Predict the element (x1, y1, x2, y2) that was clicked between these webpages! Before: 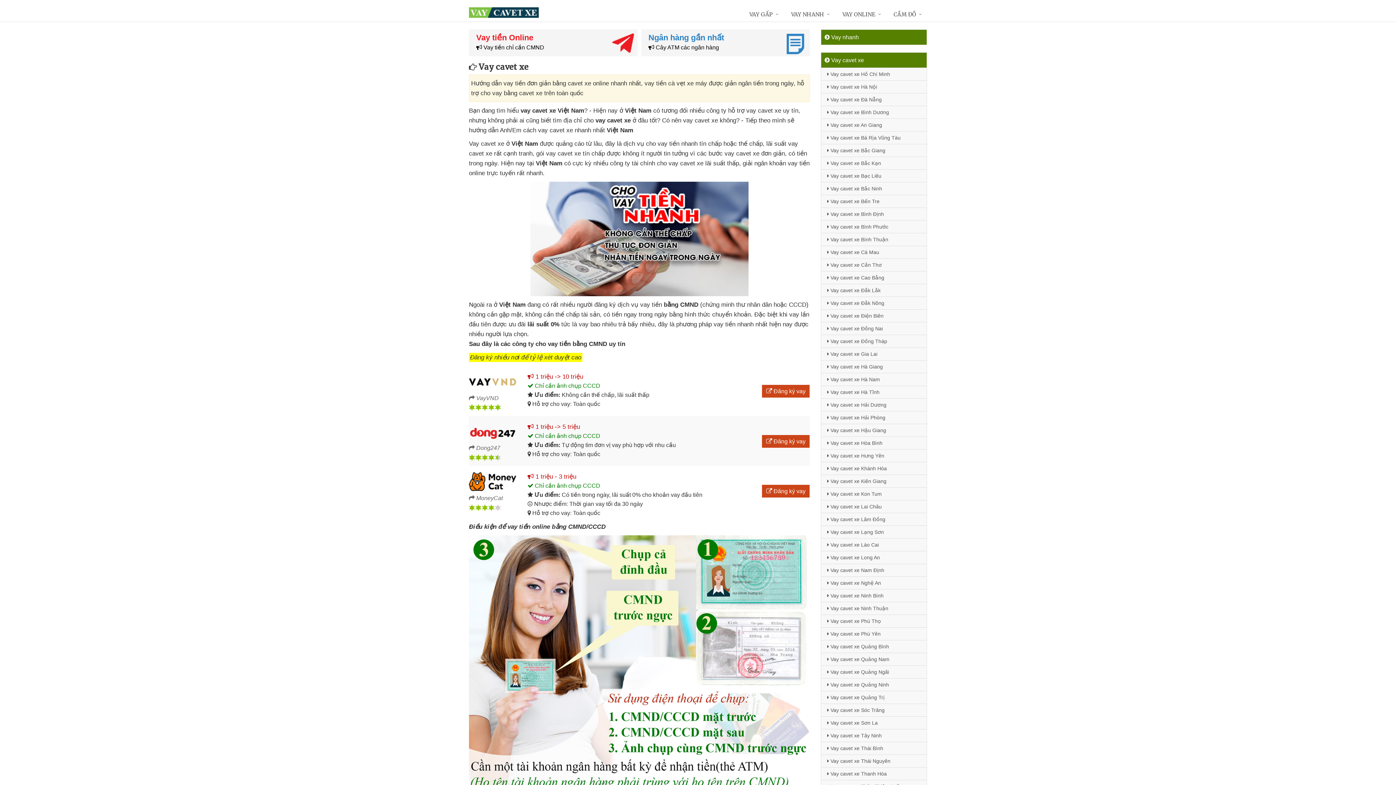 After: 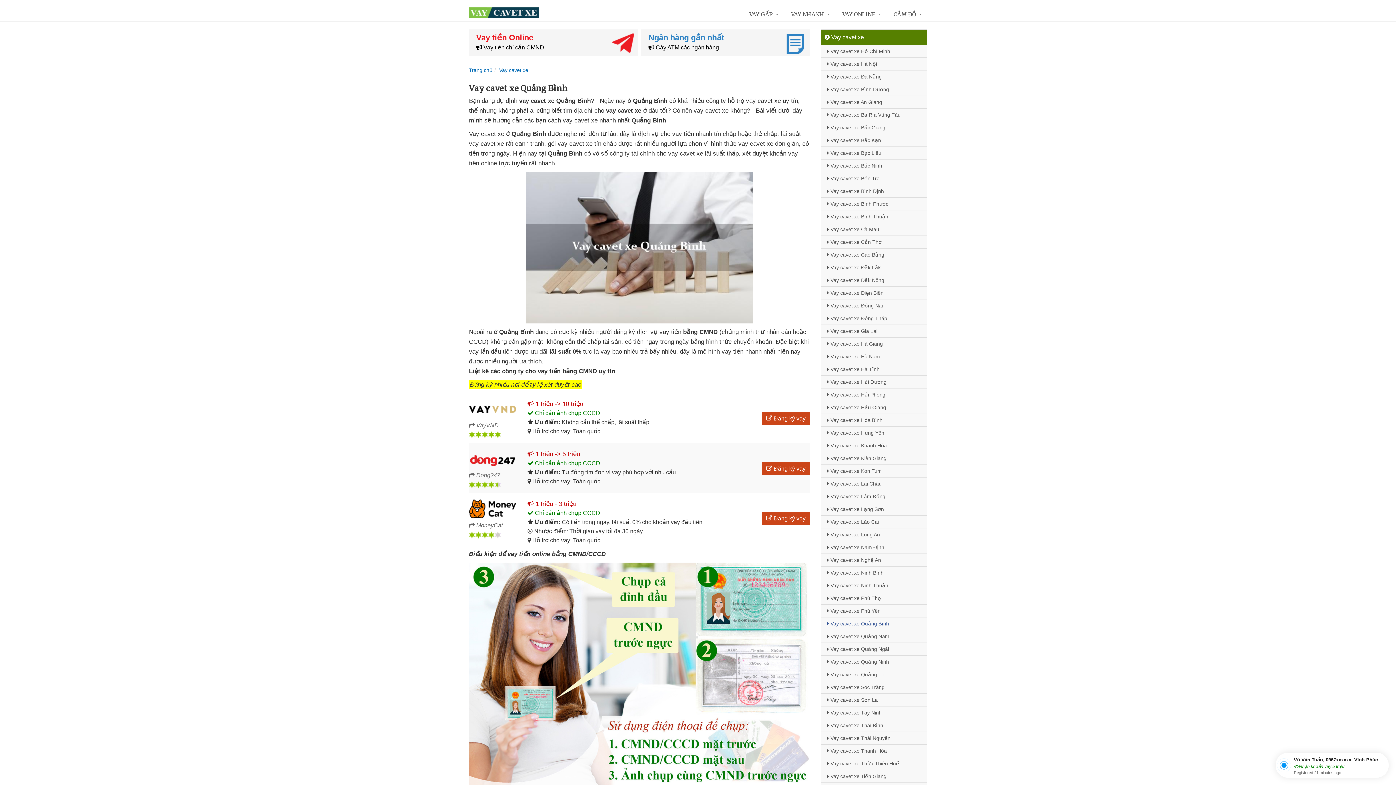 Action: label:  Vay cavet xe Quảng Bình bbox: (821, 640, 926, 653)